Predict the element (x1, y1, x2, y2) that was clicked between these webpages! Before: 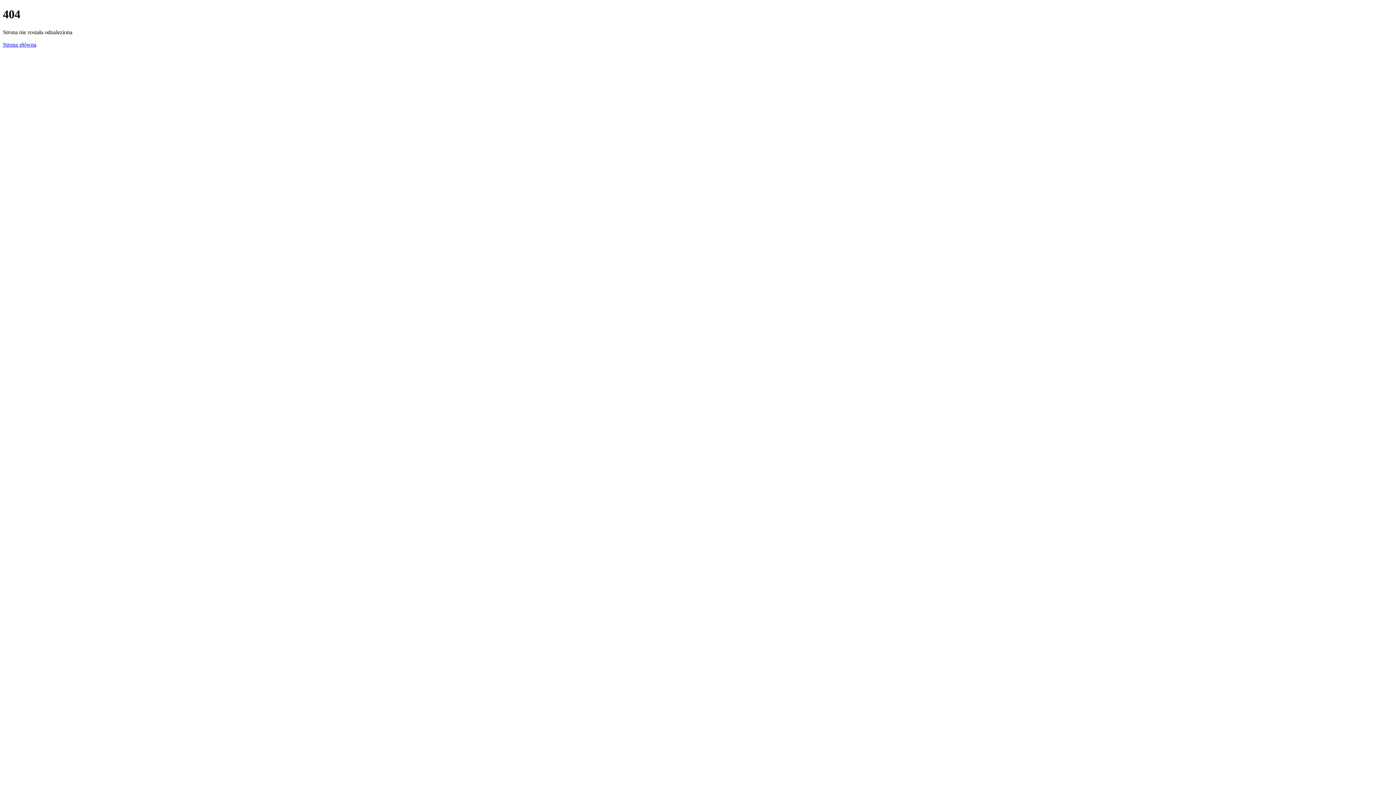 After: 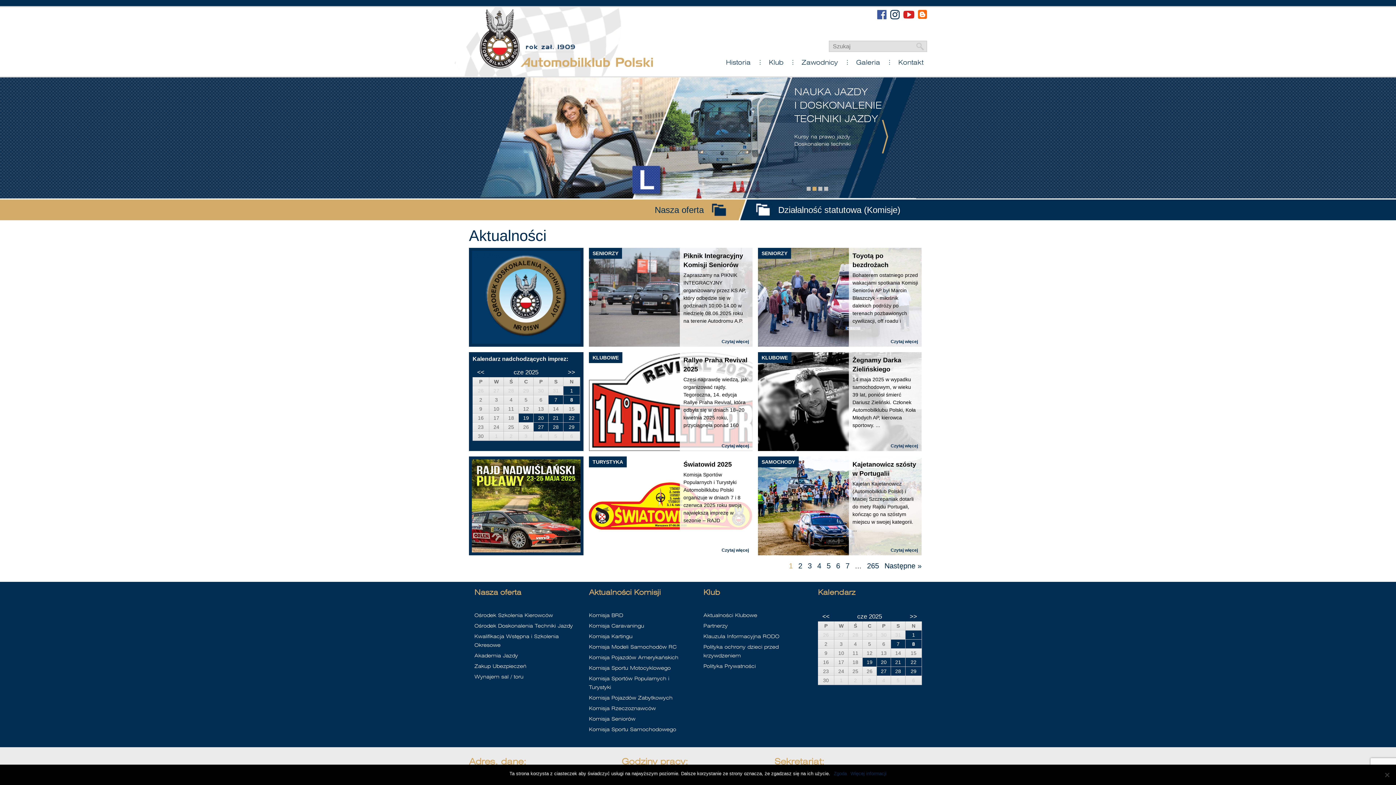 Action: bbox: (2, 41, 36, 47) label: Strona główna